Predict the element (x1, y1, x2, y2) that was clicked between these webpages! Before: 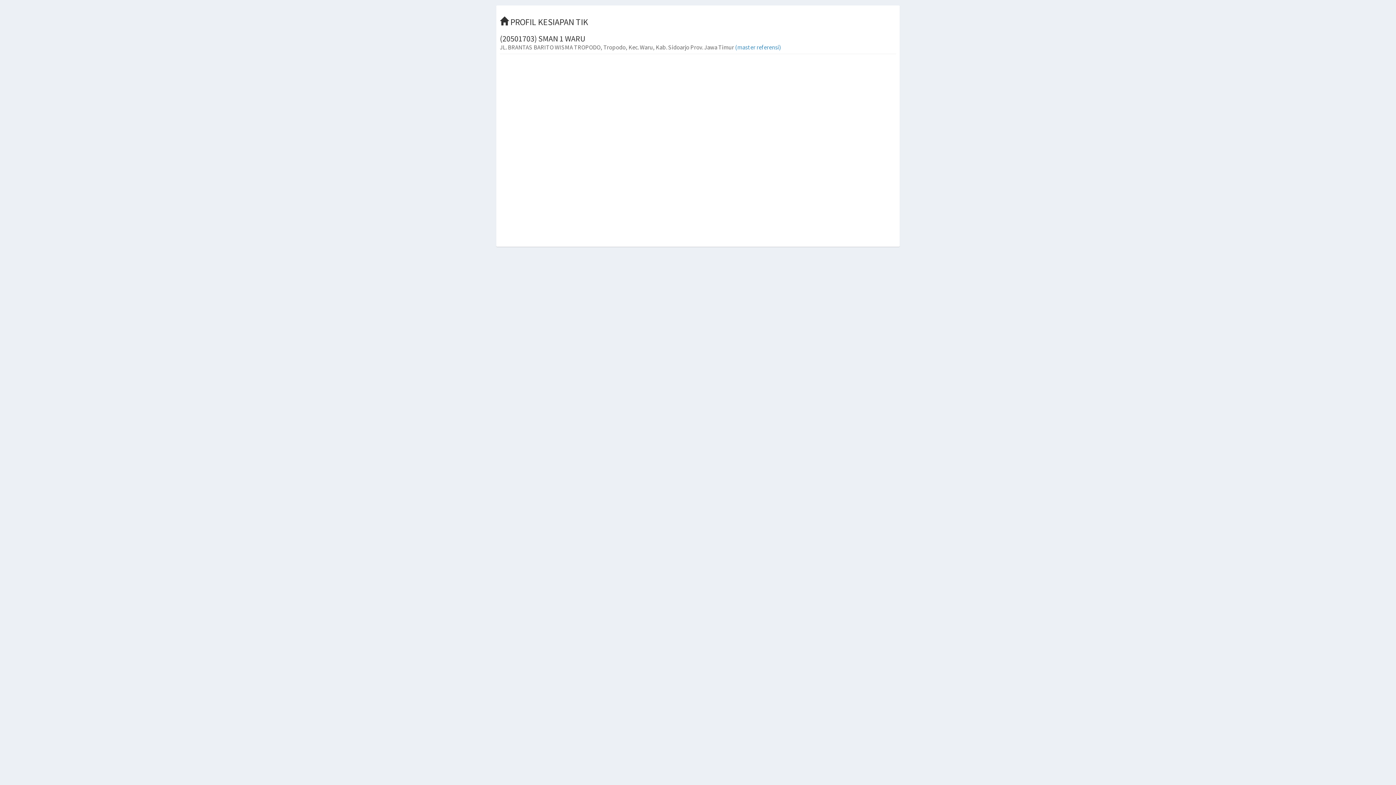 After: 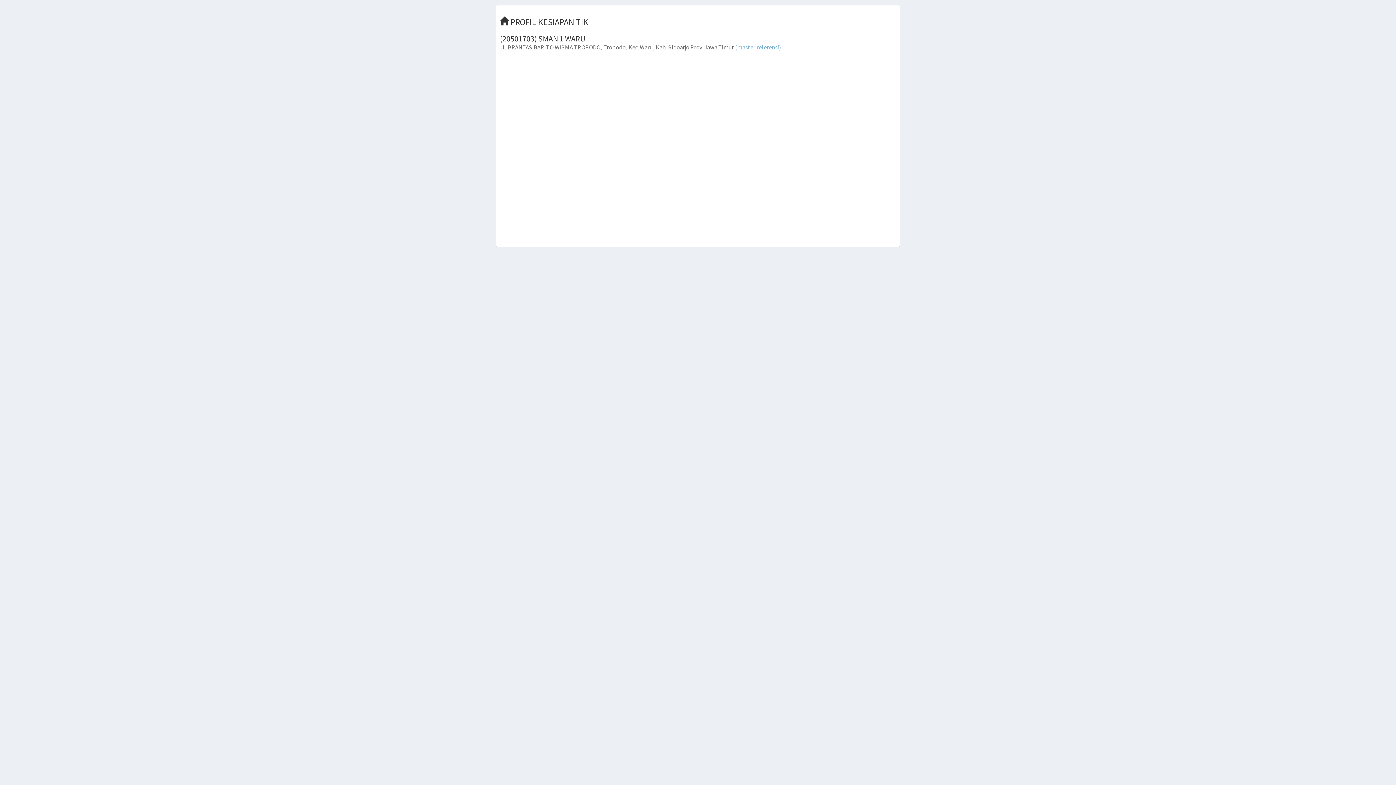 Action: label: (master referensi) bbox: (735, 43, 781, 51)